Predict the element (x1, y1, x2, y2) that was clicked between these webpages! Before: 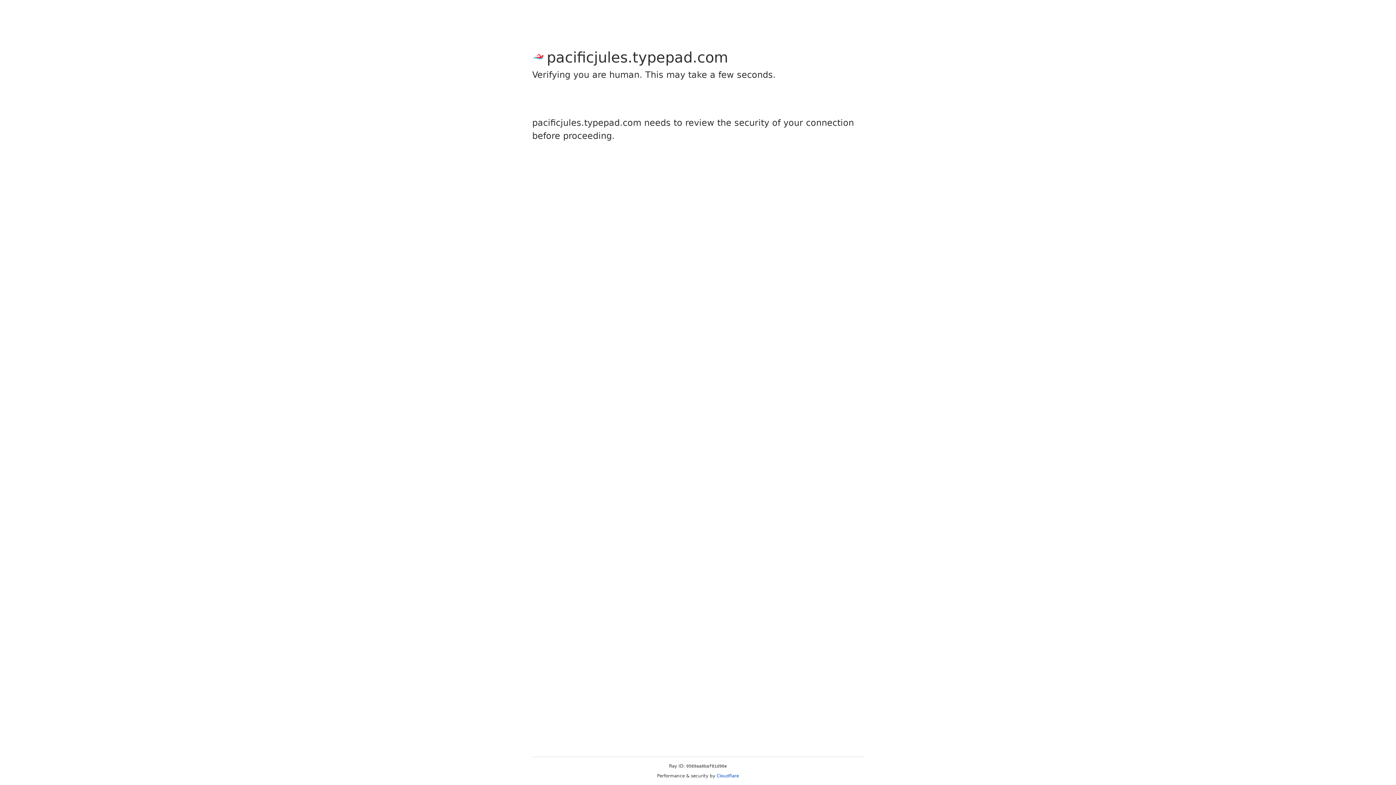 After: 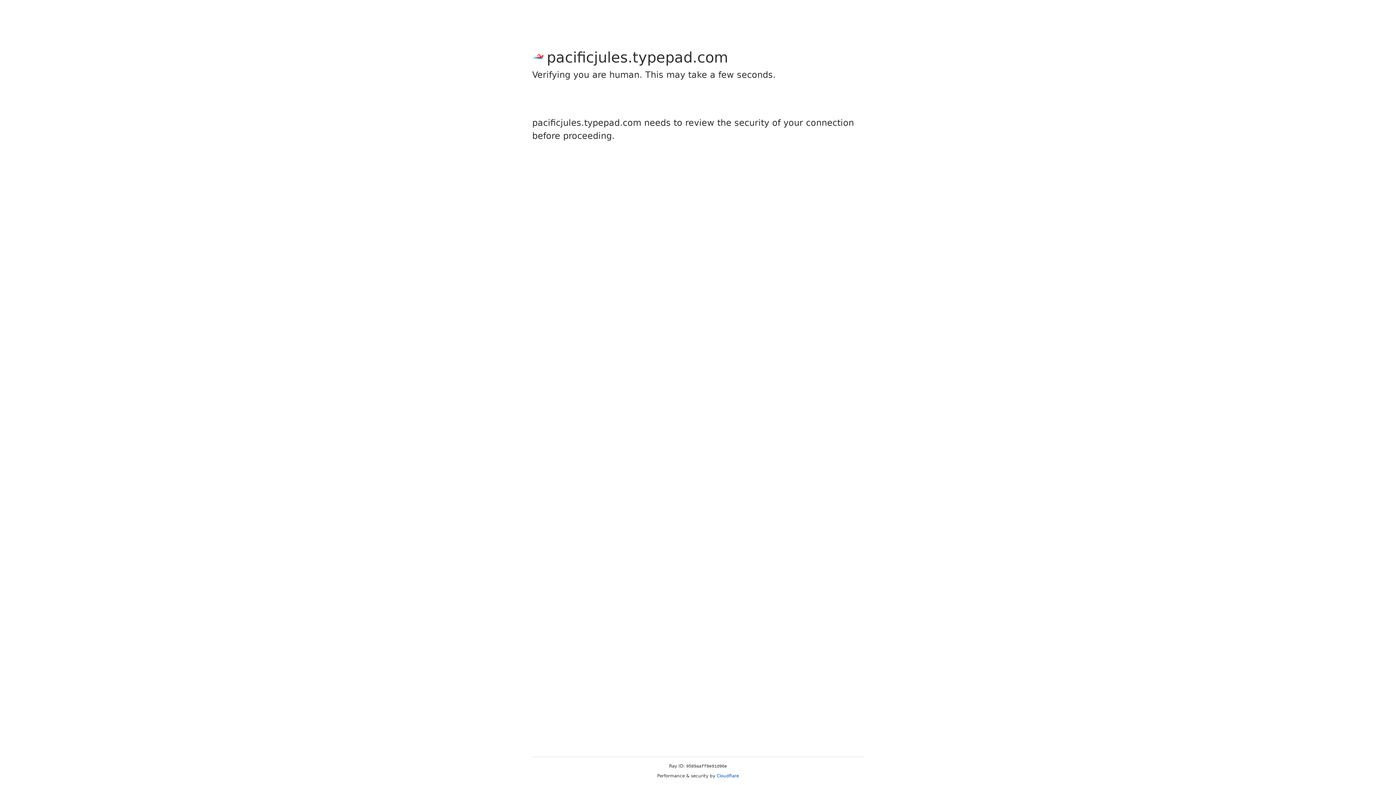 Action: bbox: (716, 773, 739, 778) label: Cloudflare